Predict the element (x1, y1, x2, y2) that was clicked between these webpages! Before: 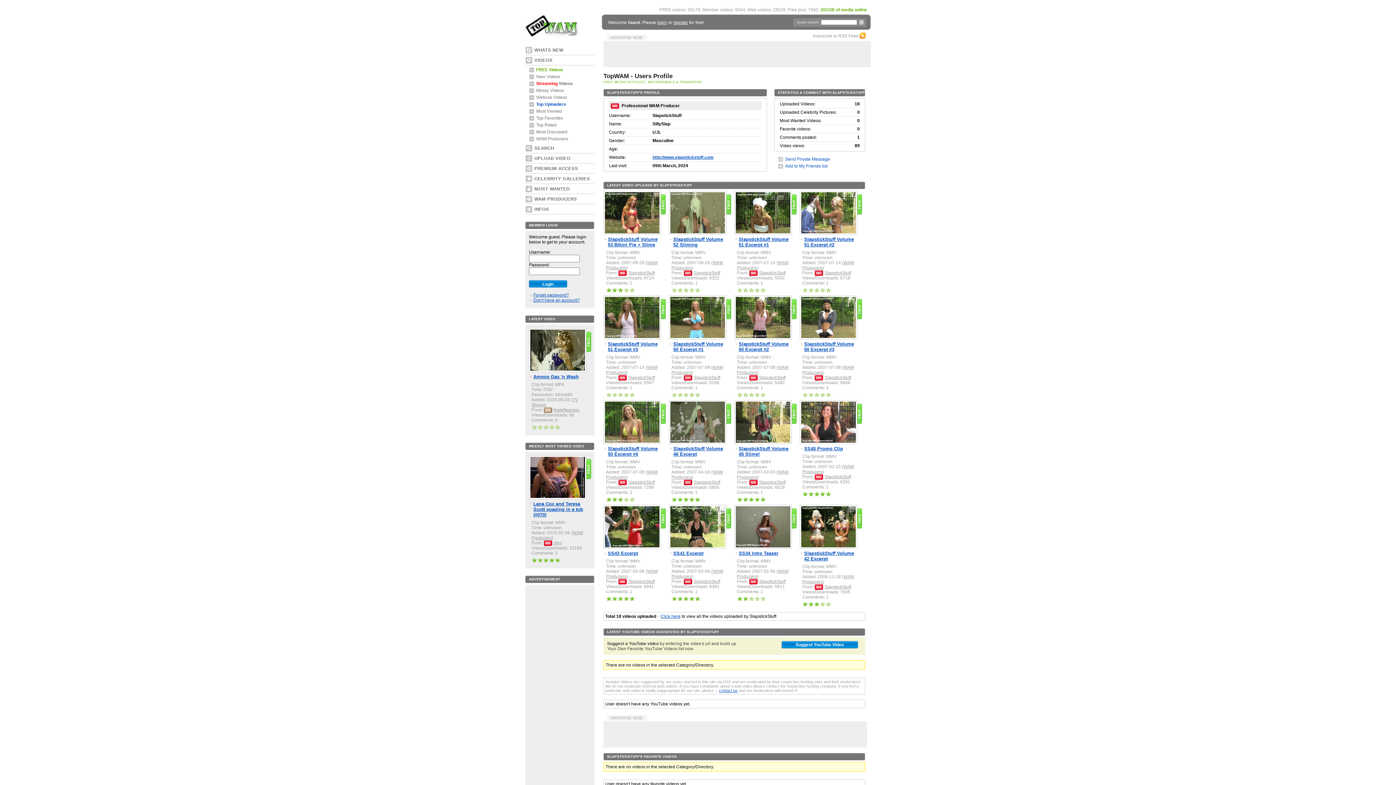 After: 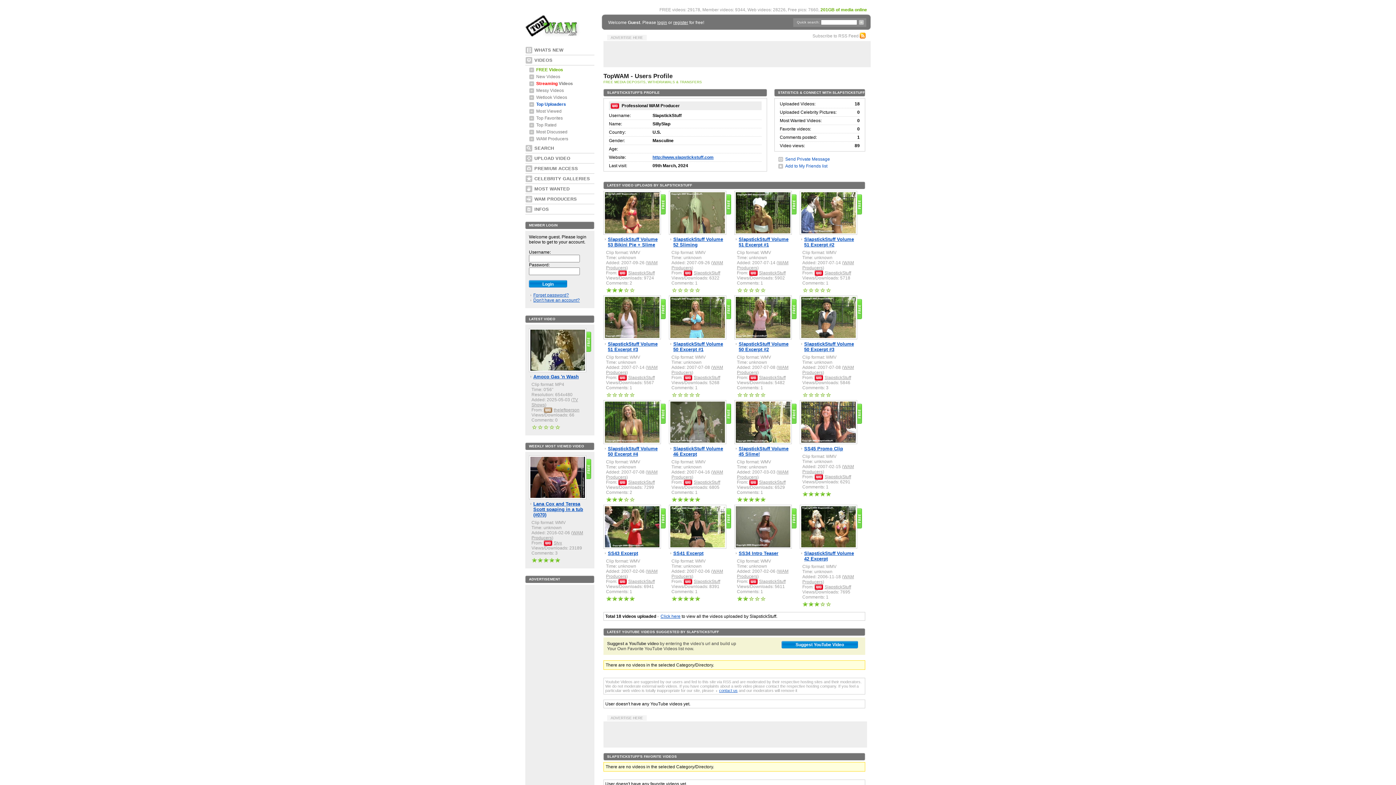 Action: bbox: (759, 579, 785, 584) label: SlapstickStuff